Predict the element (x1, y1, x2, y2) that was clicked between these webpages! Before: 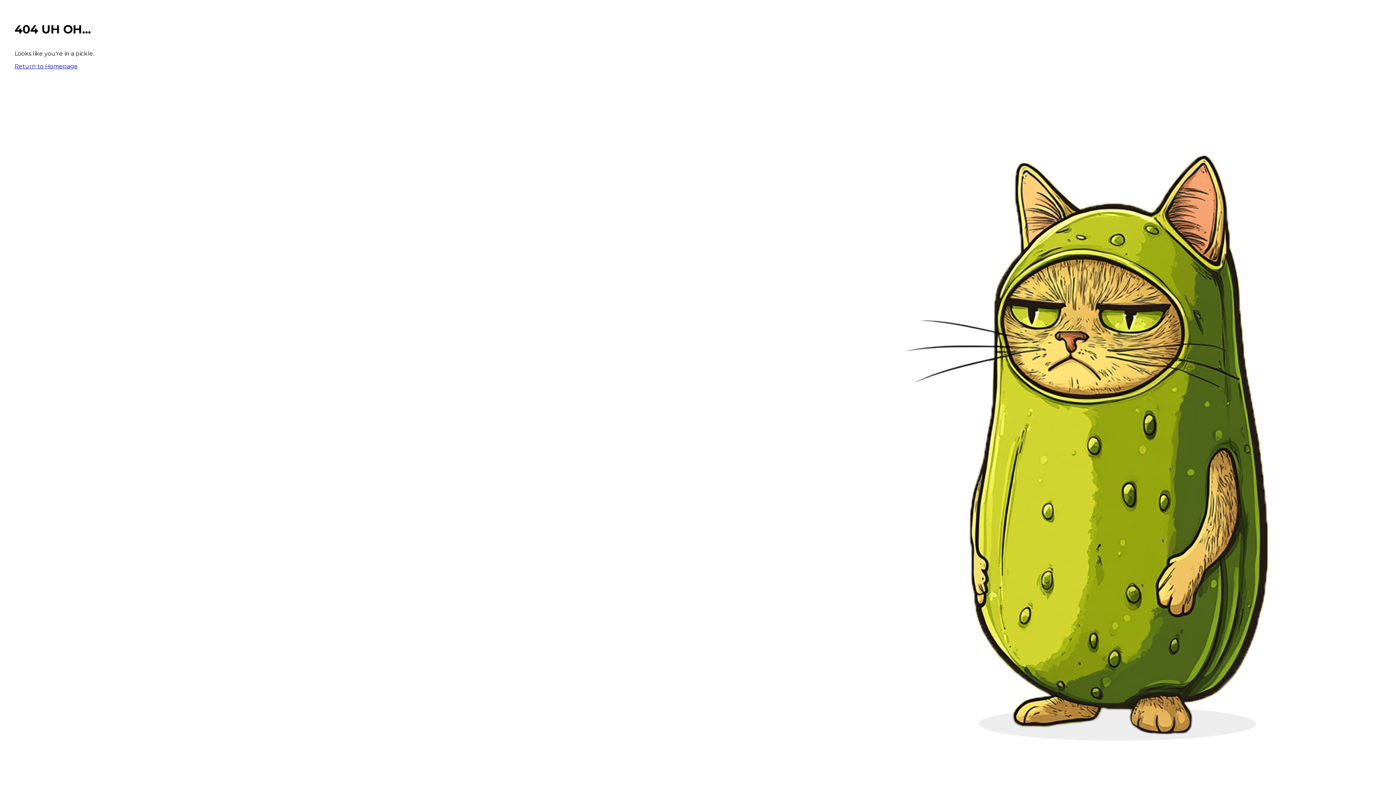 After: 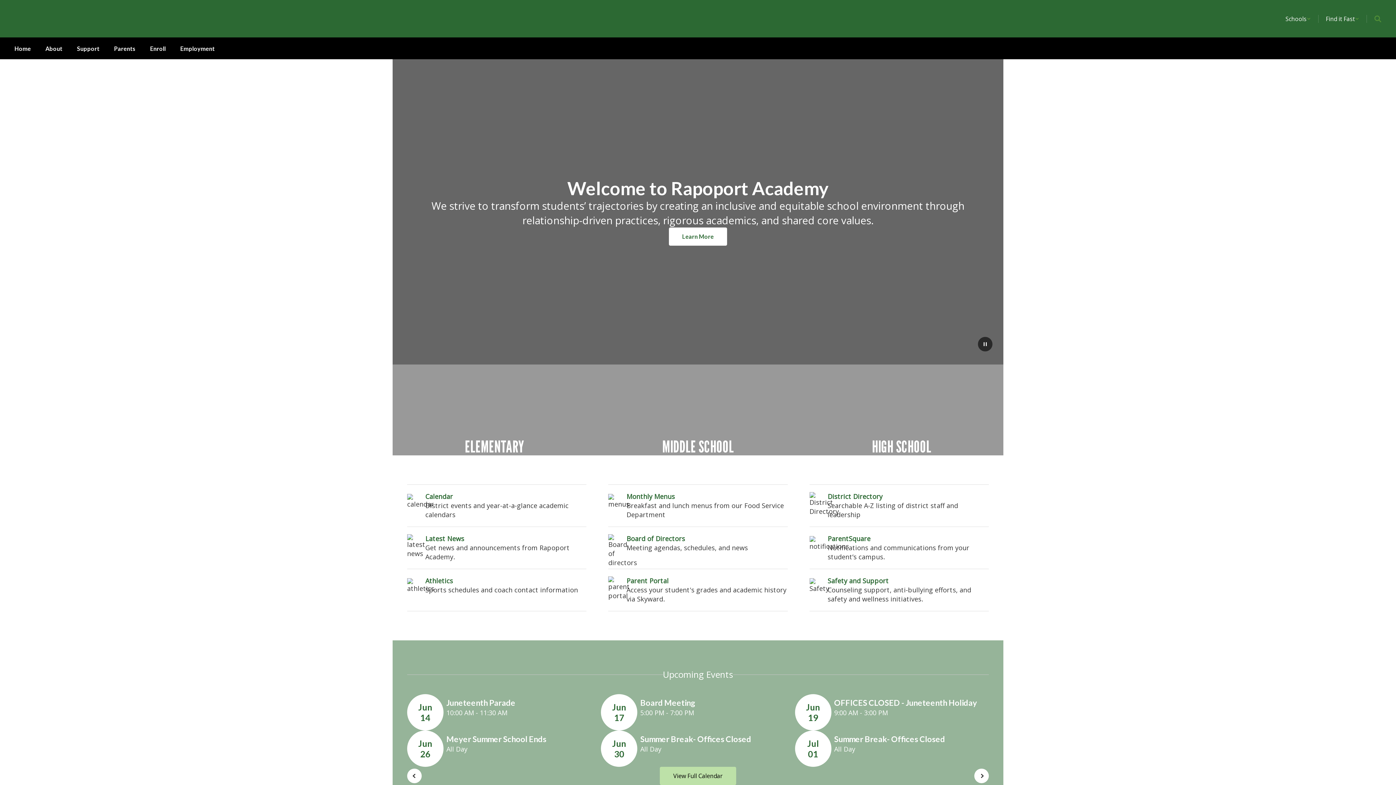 Action: bbox: (14, 62, 77, 69) label: Return to Homepage